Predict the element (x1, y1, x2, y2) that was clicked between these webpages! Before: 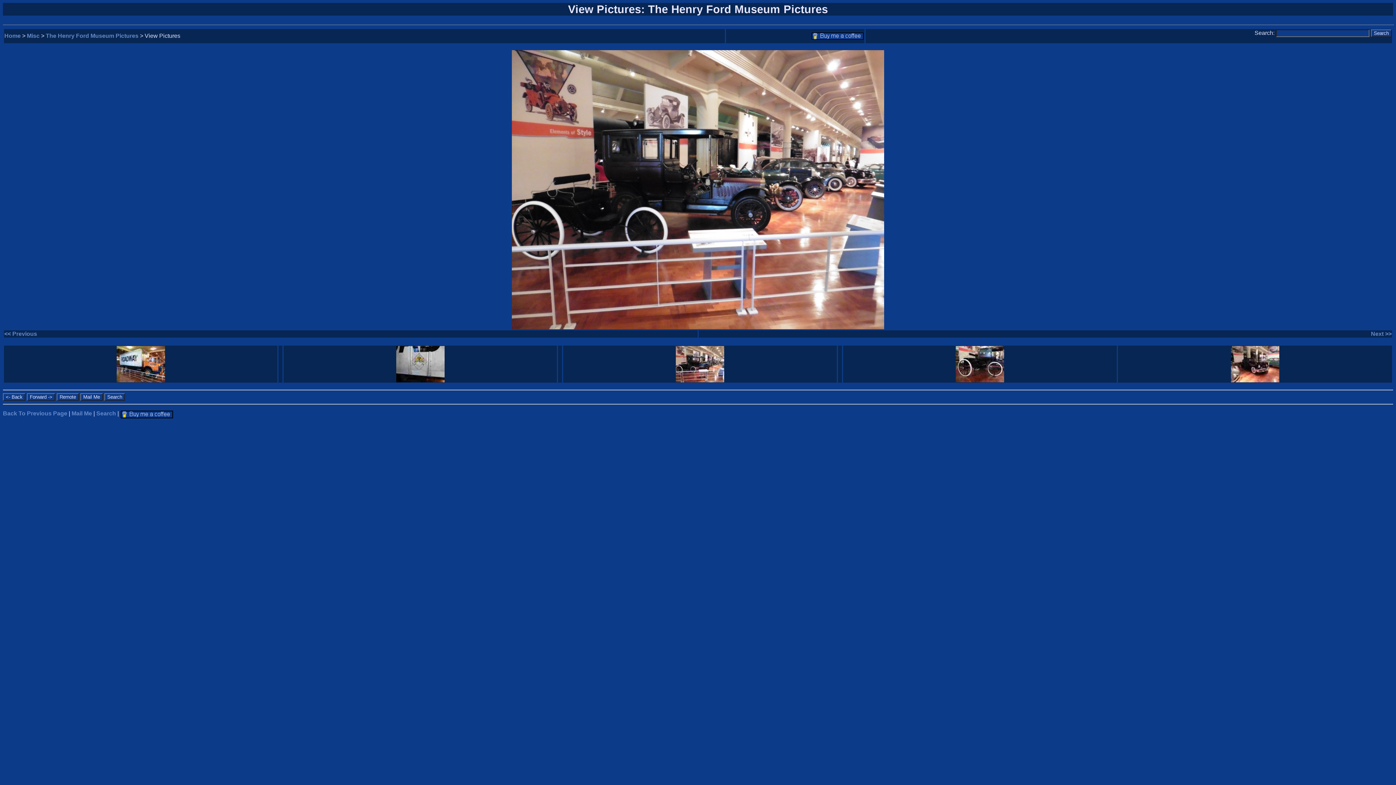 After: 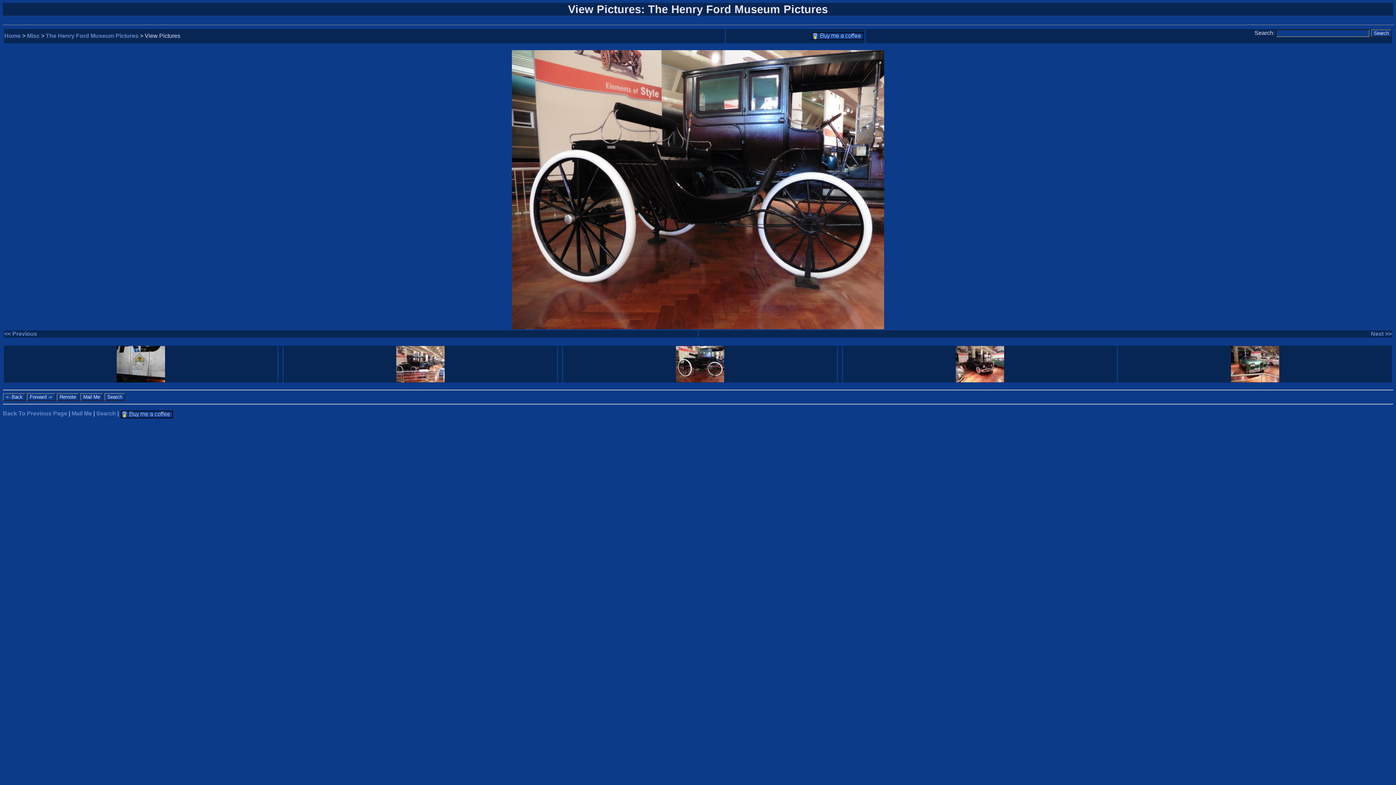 Action: bbox: (956, 377, 1004, 383)